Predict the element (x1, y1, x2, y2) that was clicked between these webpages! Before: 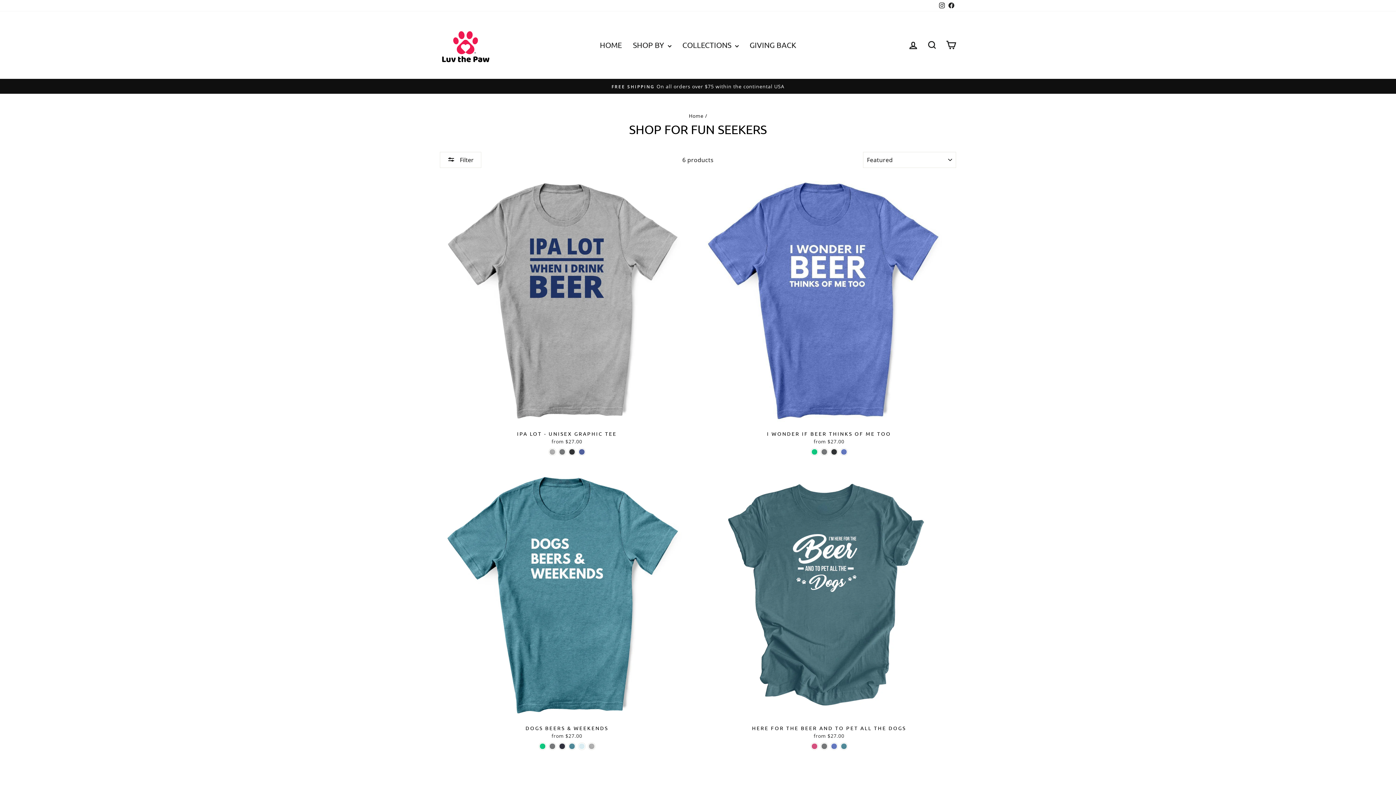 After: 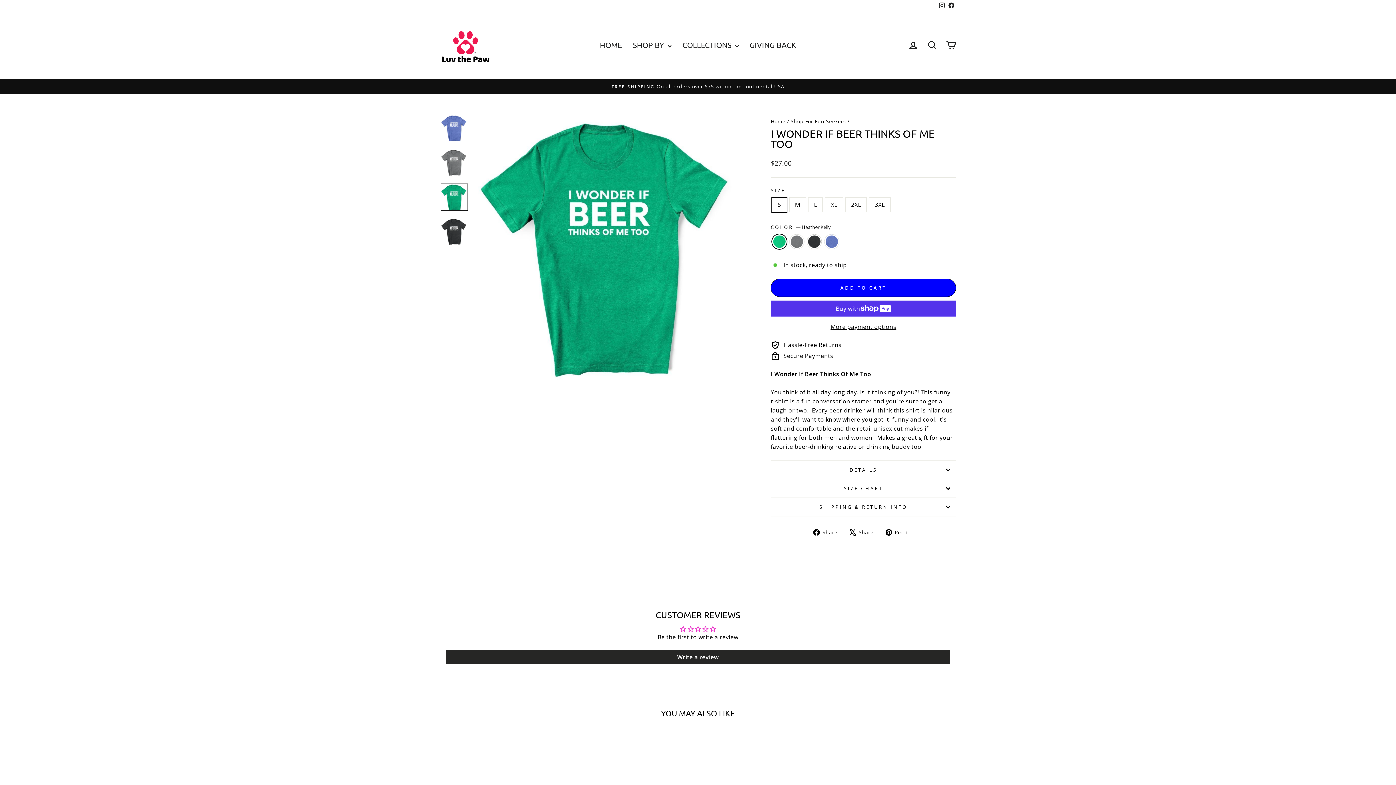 Action: bbox: (702, 427, 956, 447) label: I WONDER IF BEER THINKS OF ME TOO
from $27.00